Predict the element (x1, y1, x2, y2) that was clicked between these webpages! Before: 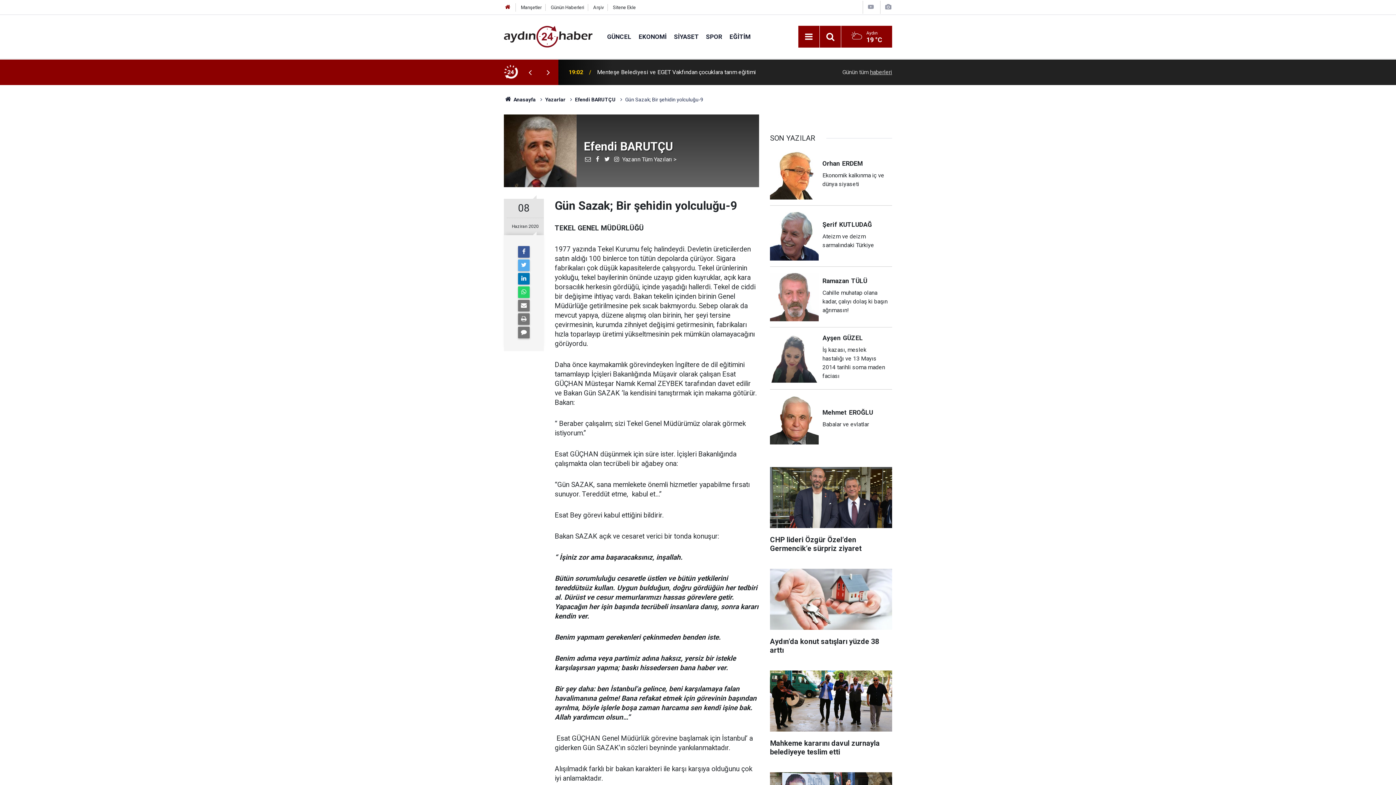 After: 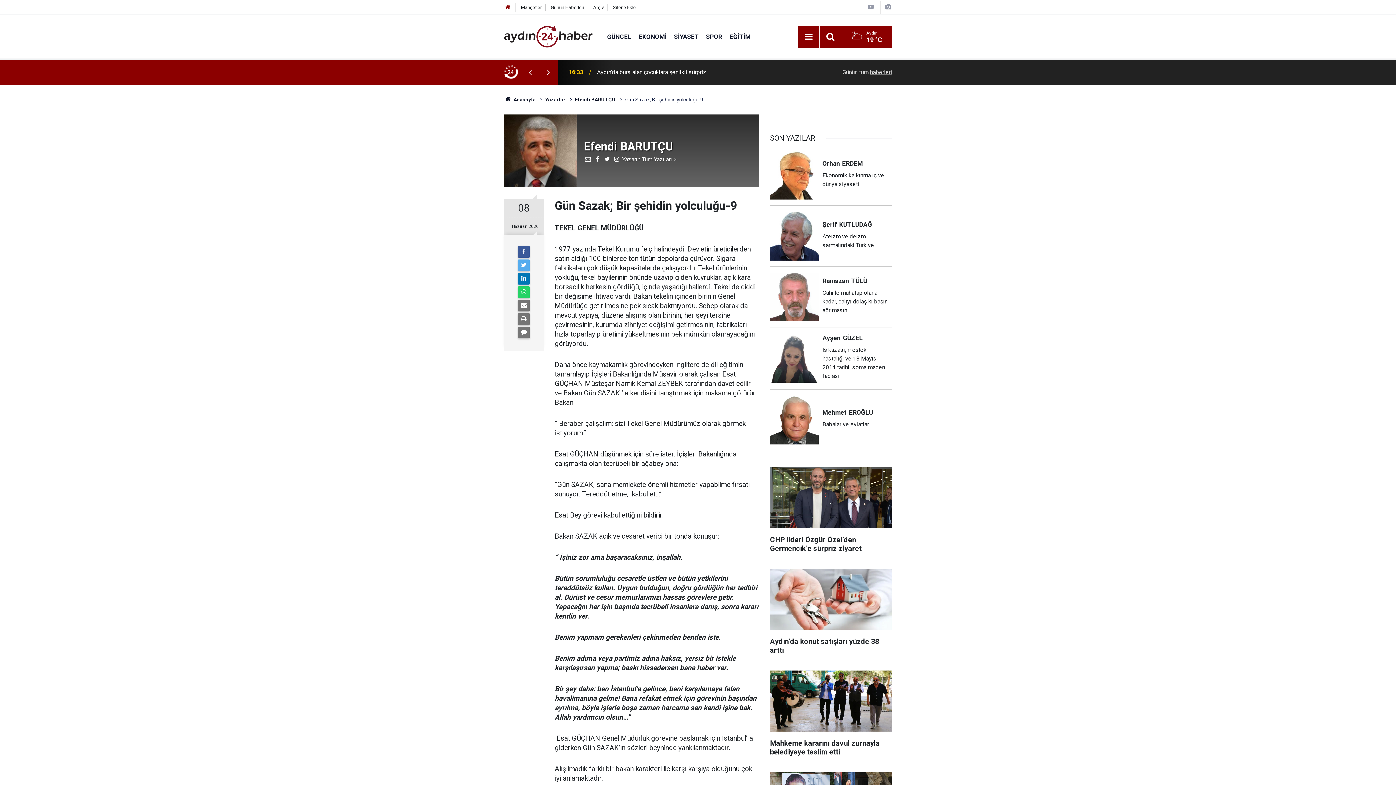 Action: bbox: (539, 68, 557, 76)